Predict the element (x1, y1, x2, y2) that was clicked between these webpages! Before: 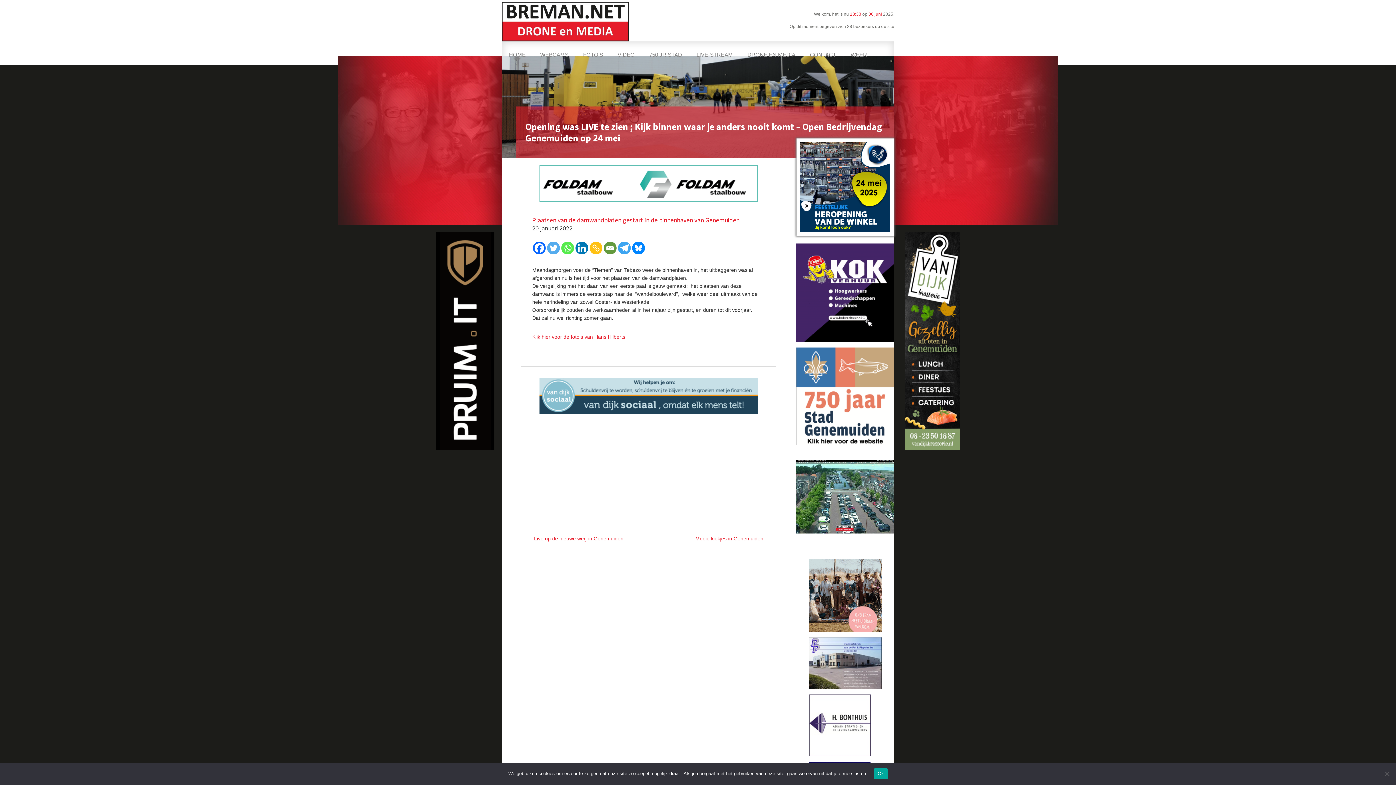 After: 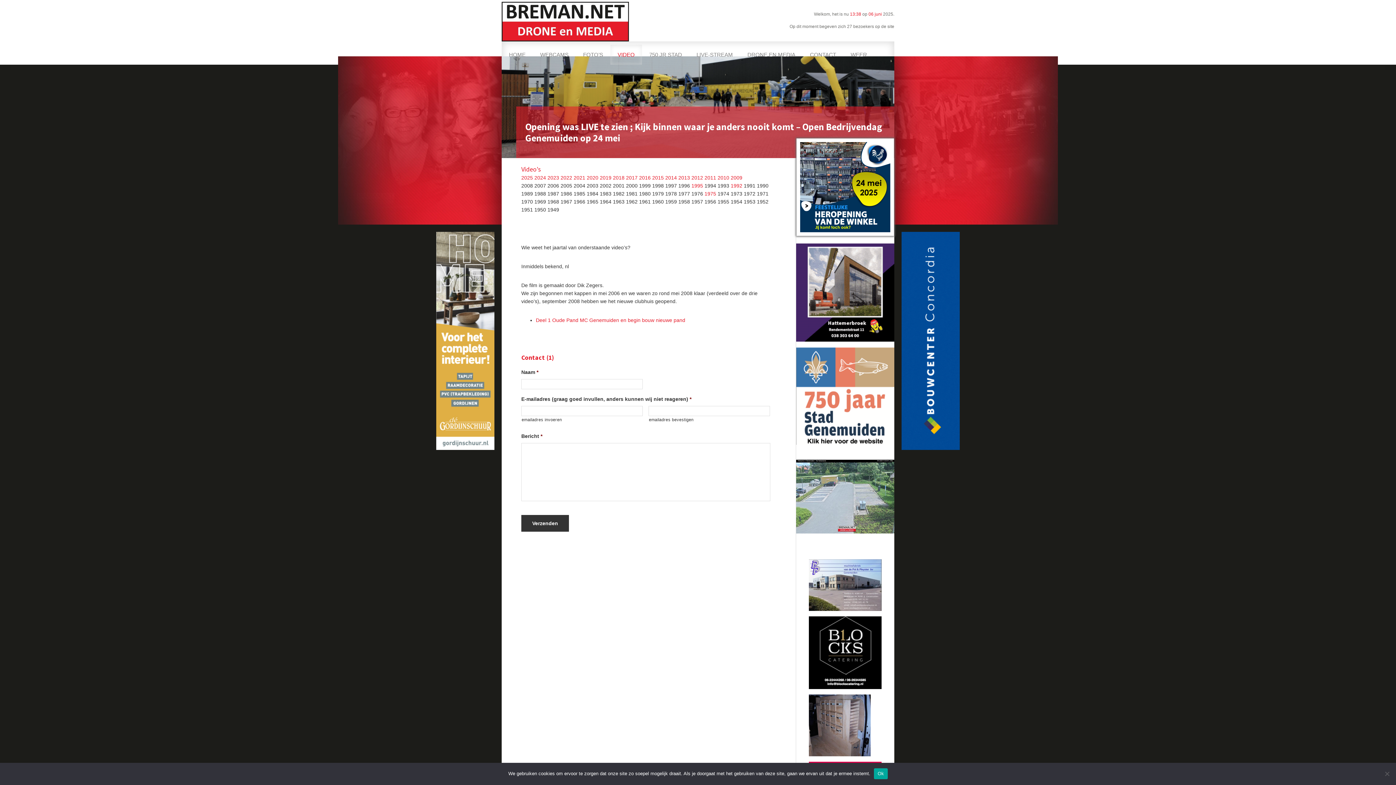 Action: bbox: (610, 44, 642, 64) label: VIDEO